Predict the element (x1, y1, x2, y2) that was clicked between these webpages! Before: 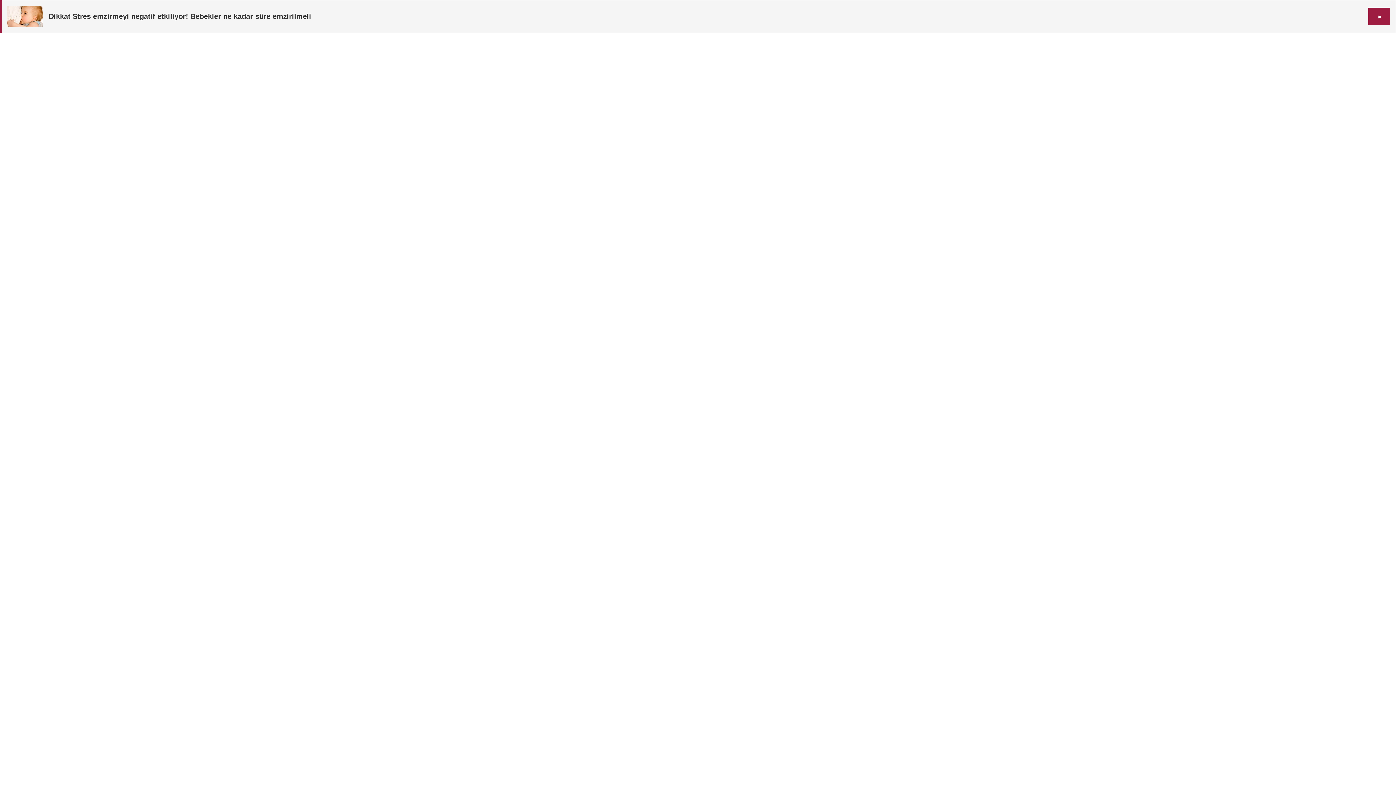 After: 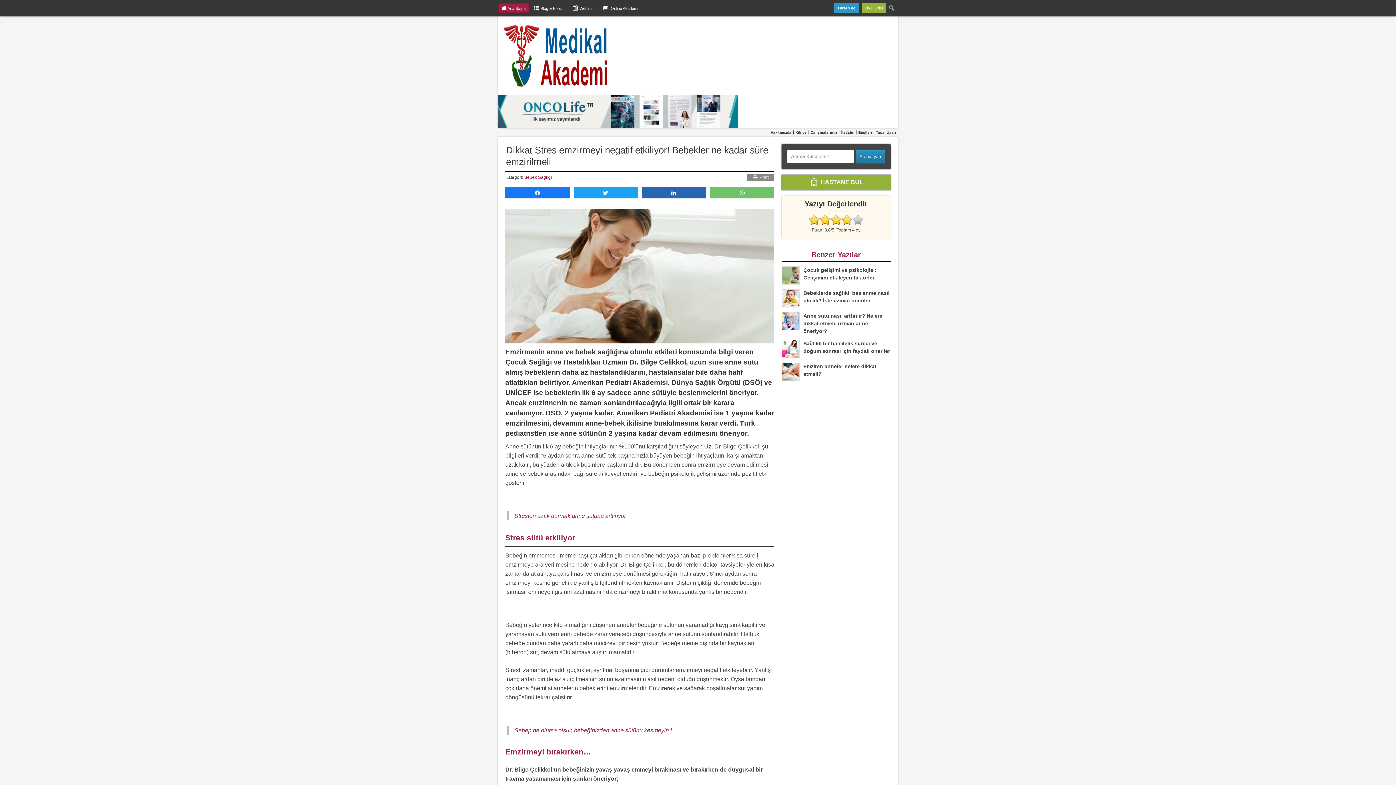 Action: label: 	
Dikkat Stres emzirmeyi negatif etkiliyor! Bebekler ne kadar süre emzirilmeli
	
> bbox: (0, 0, 1396, 33)